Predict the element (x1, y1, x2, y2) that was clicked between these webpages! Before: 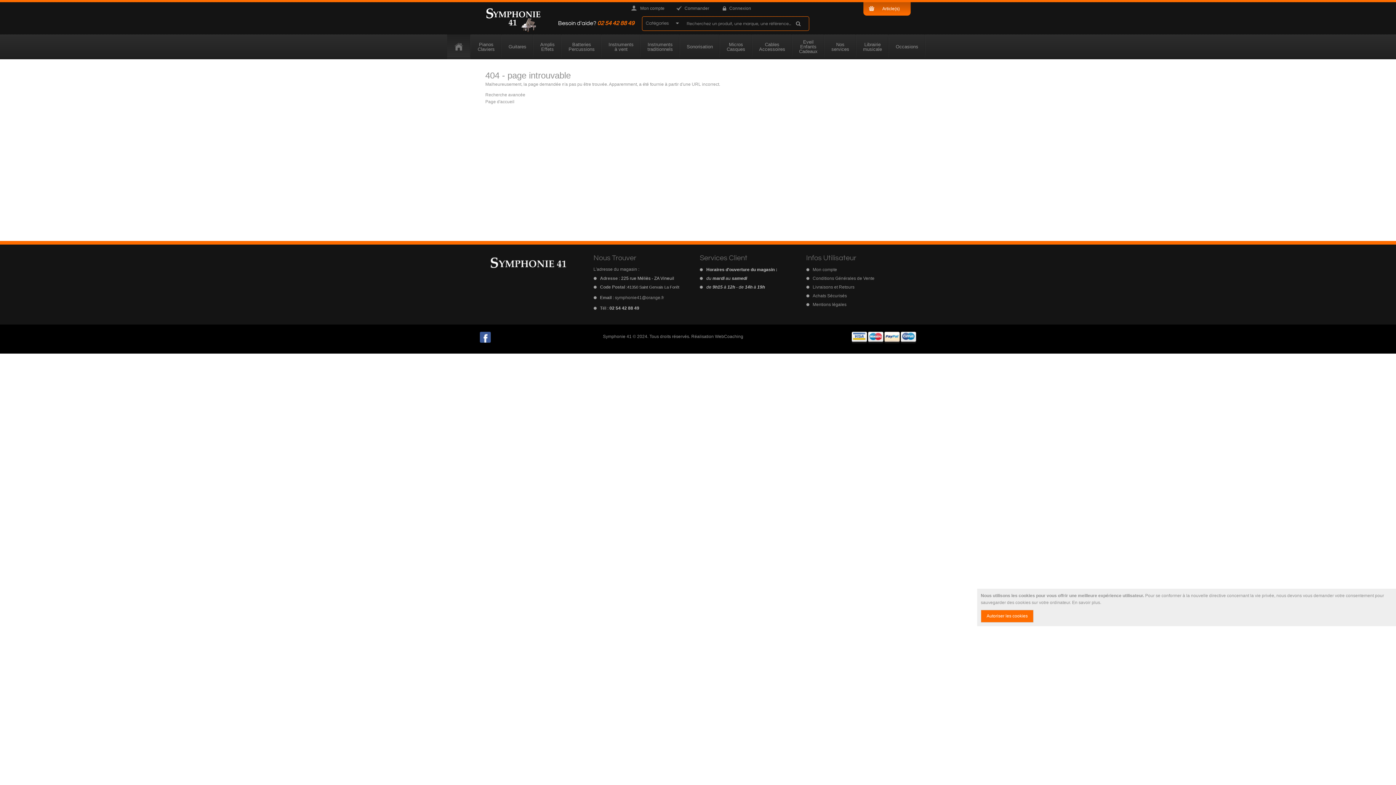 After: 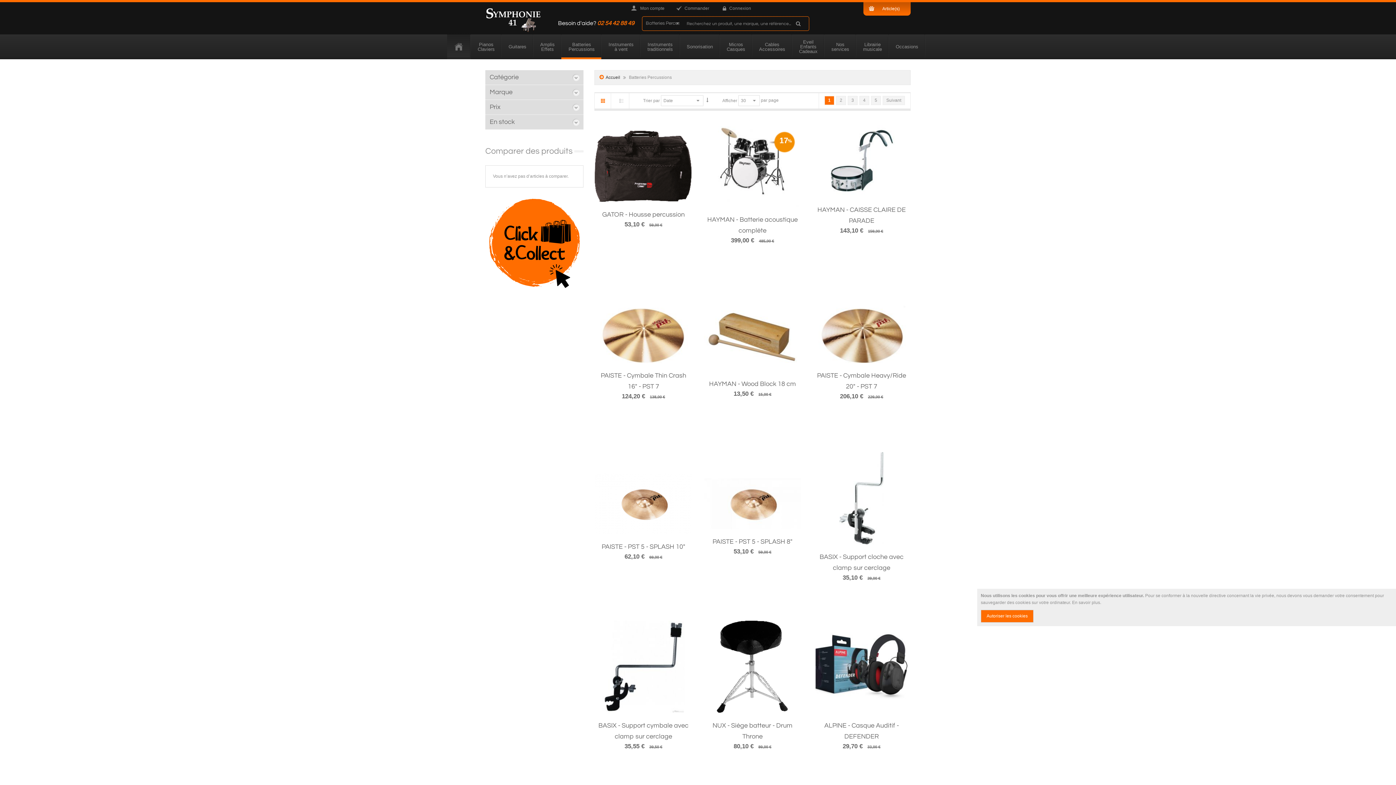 Action: label: Batteries Percussions bbox: (561, 34, 601, 59)